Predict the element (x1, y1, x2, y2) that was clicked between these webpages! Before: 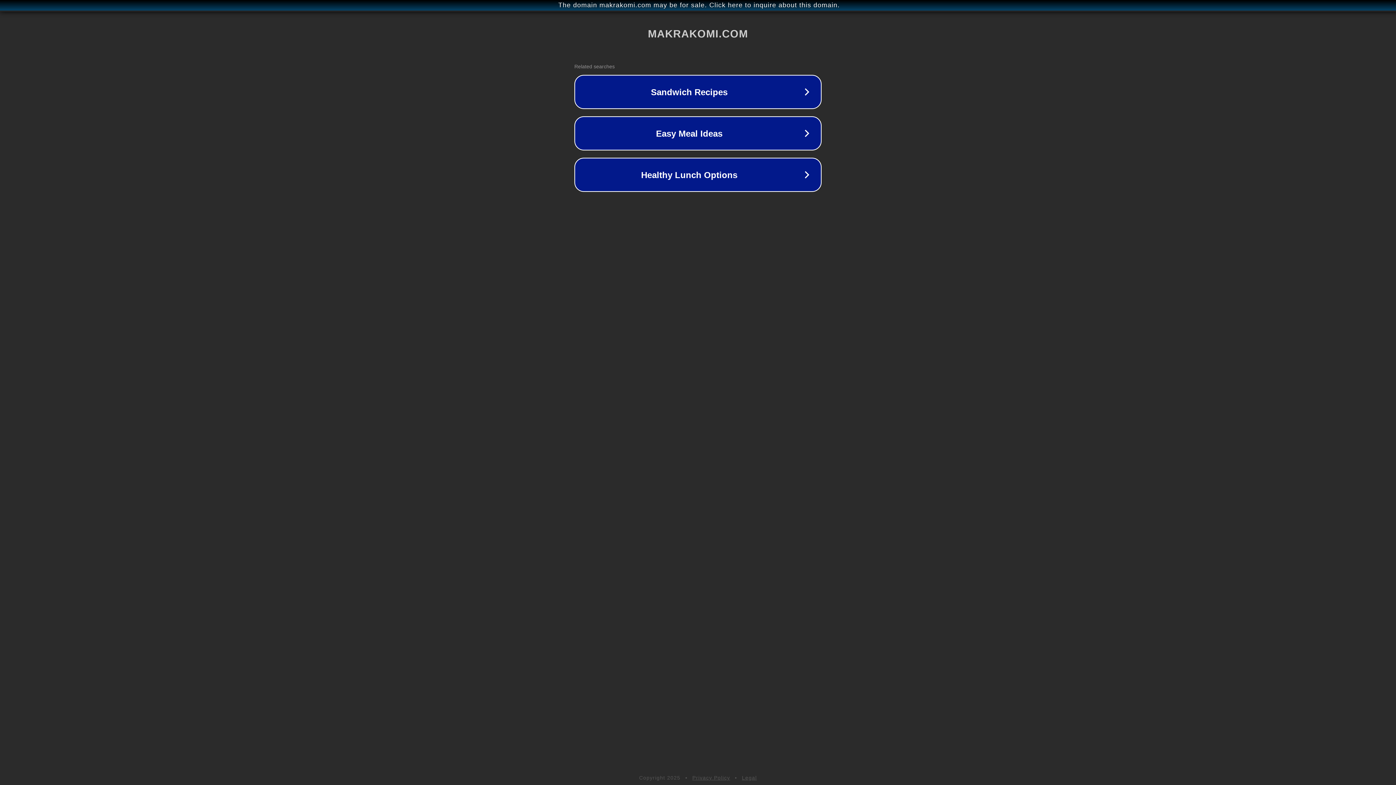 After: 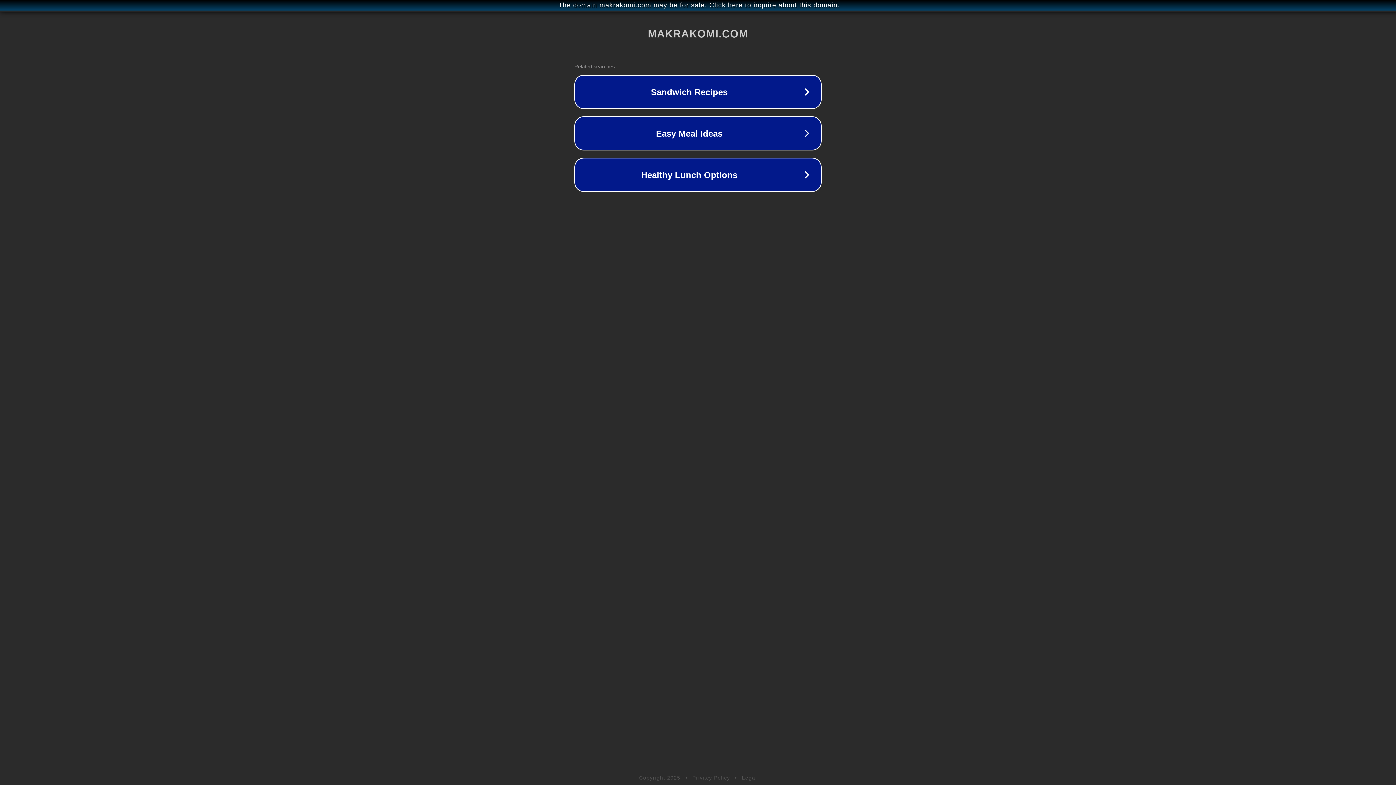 Action: bbox: (742, 775, 757, 781) label: Legal